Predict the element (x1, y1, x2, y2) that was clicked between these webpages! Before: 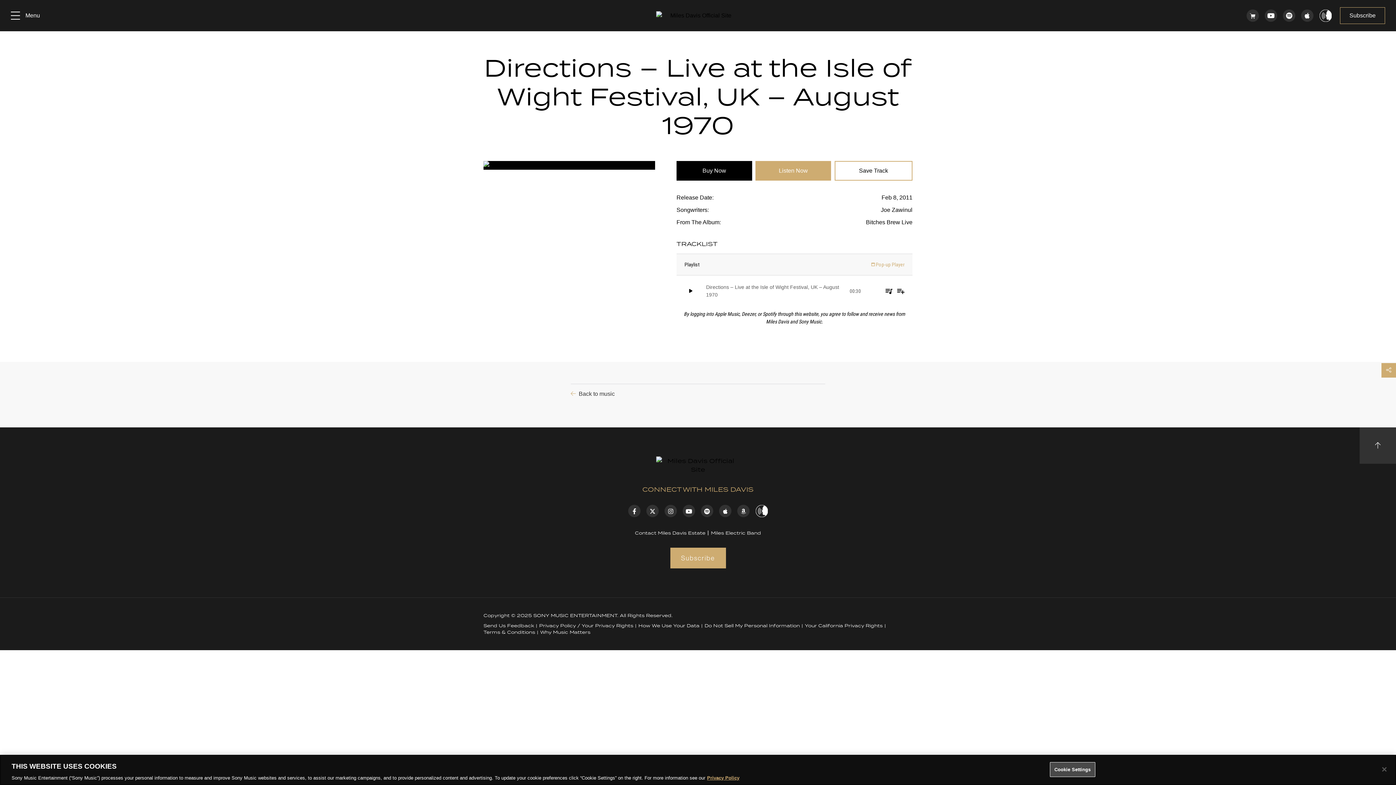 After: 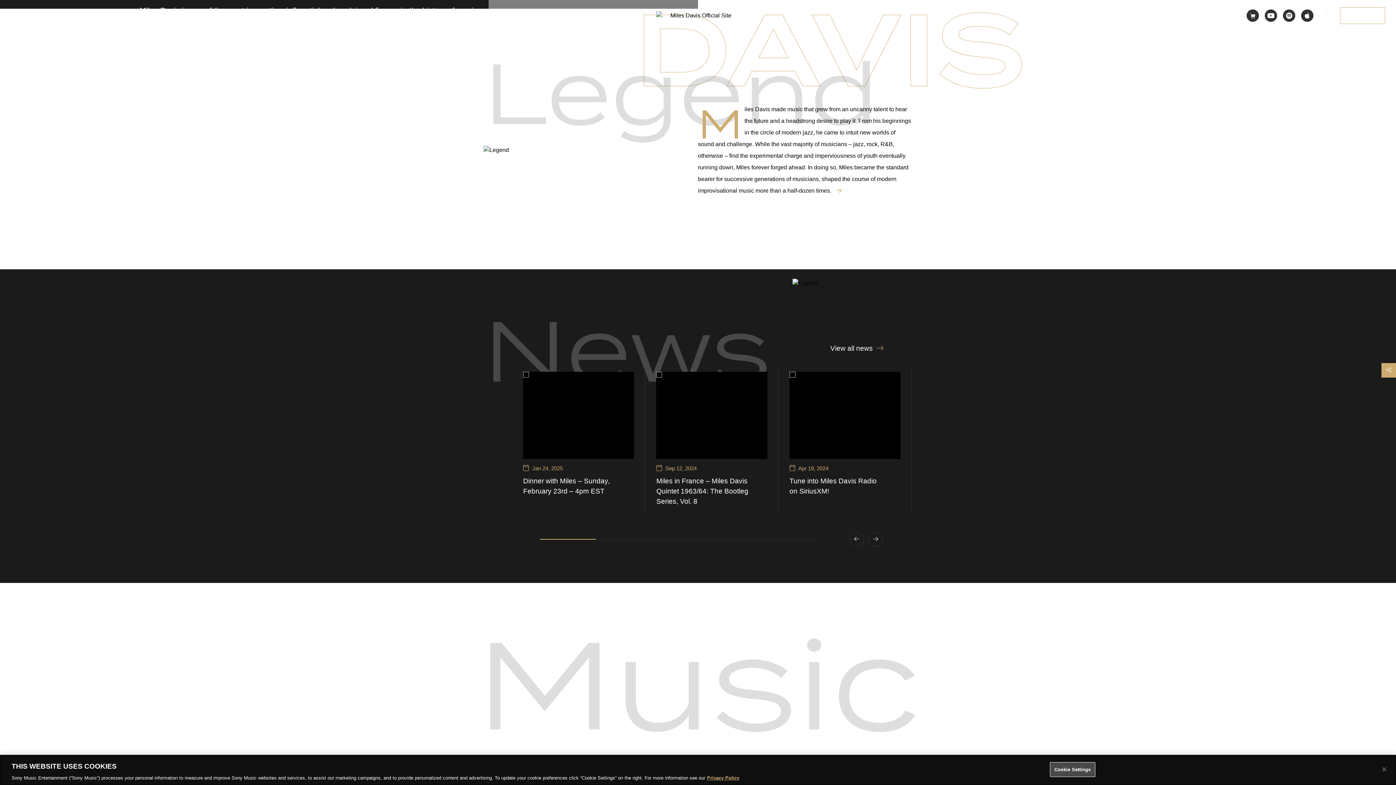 Action: bbox: (656, 12, 740, 18)